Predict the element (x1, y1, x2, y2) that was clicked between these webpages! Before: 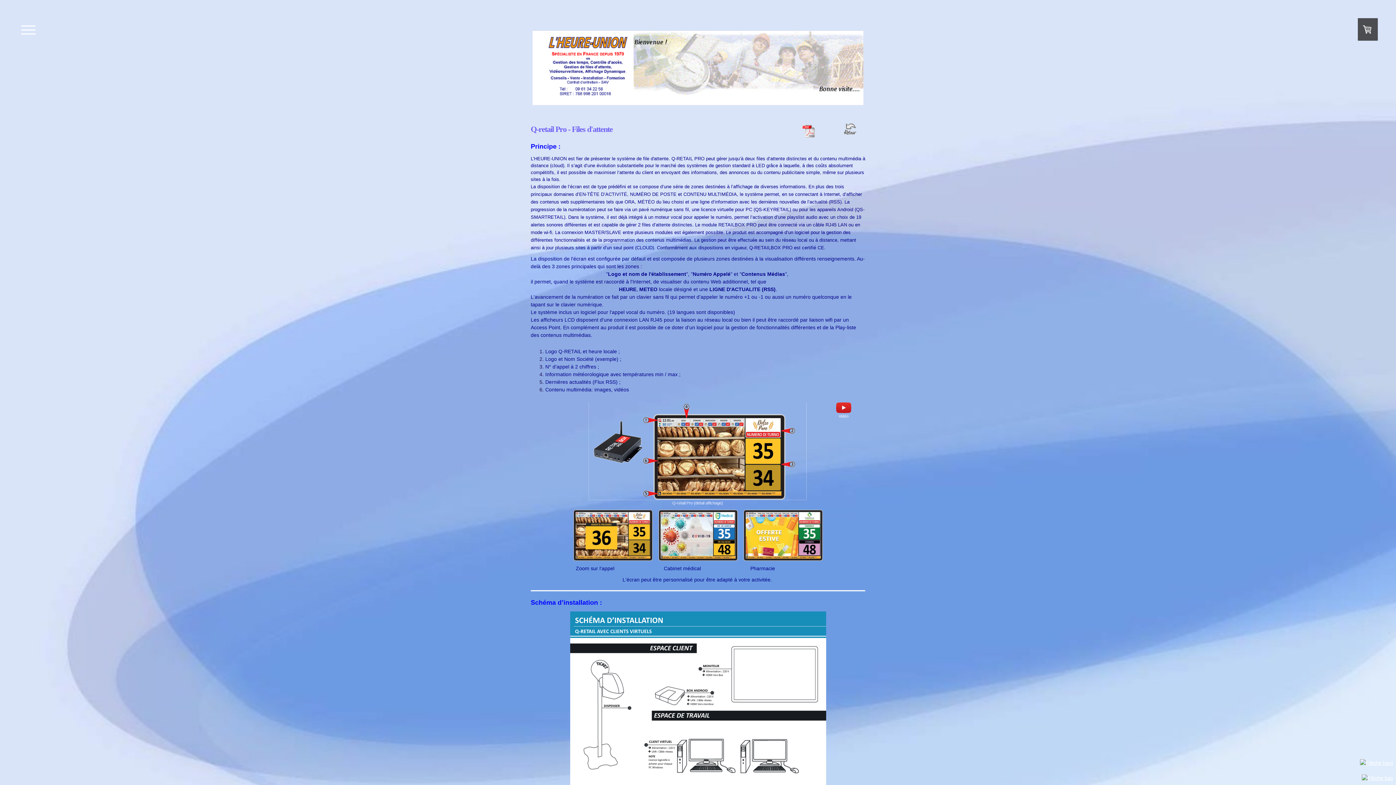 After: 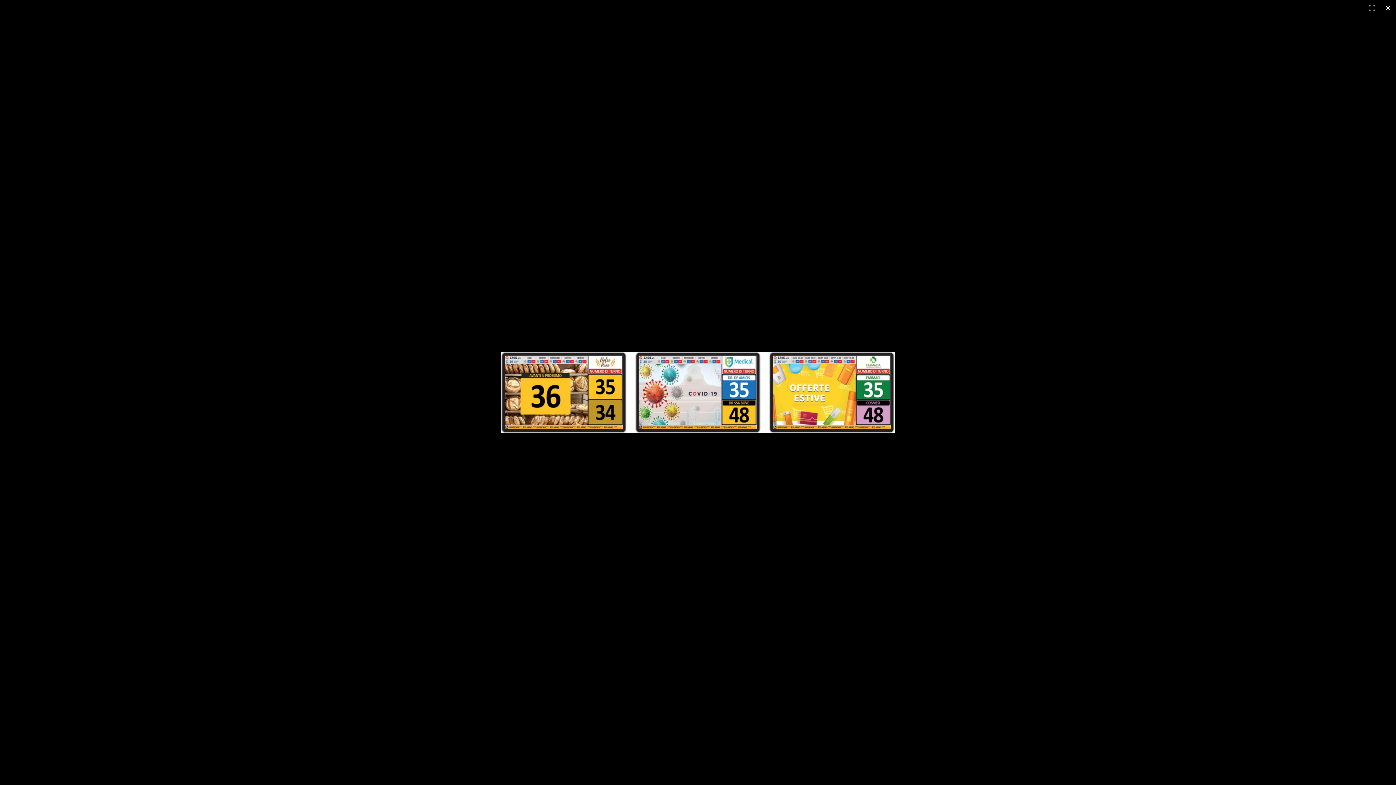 Action: bbox: (573, 510, 823, 516)